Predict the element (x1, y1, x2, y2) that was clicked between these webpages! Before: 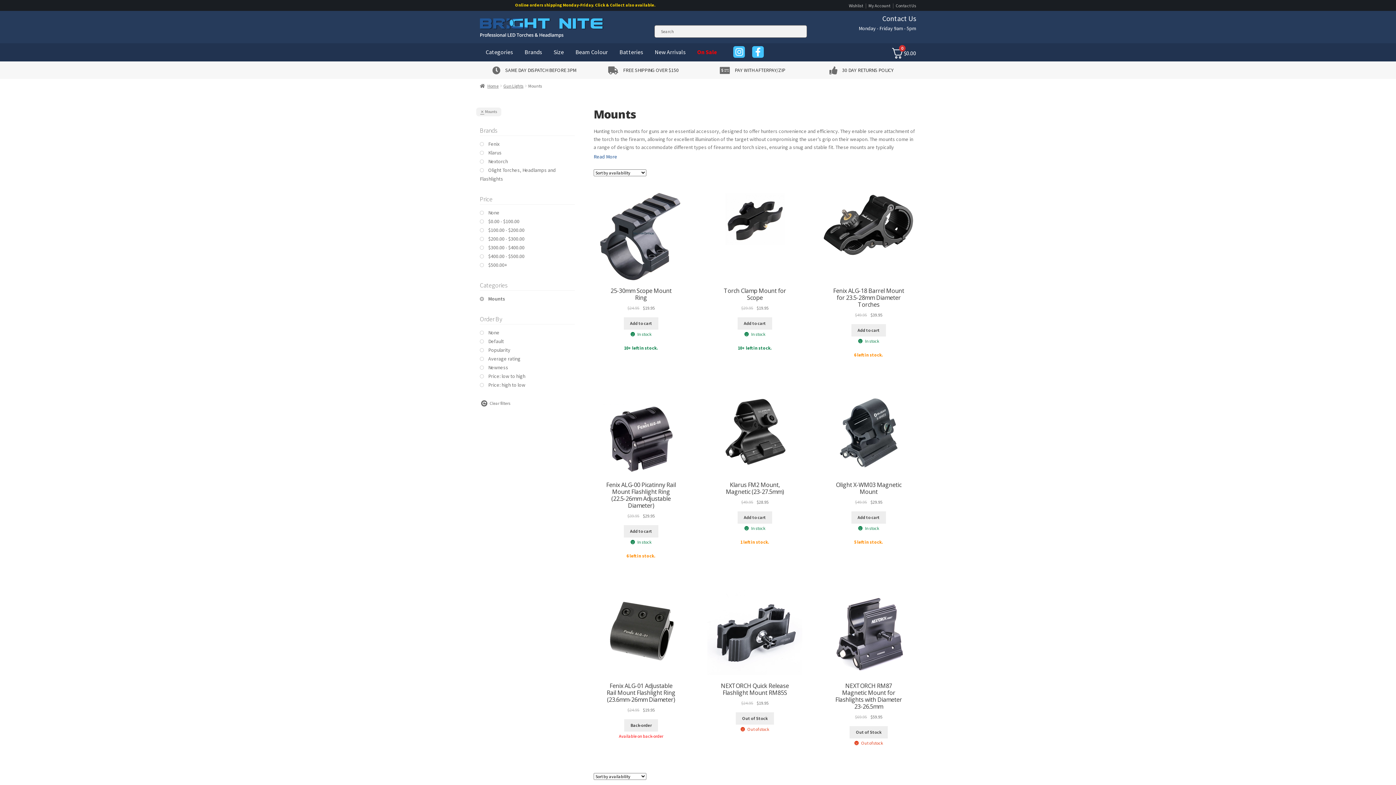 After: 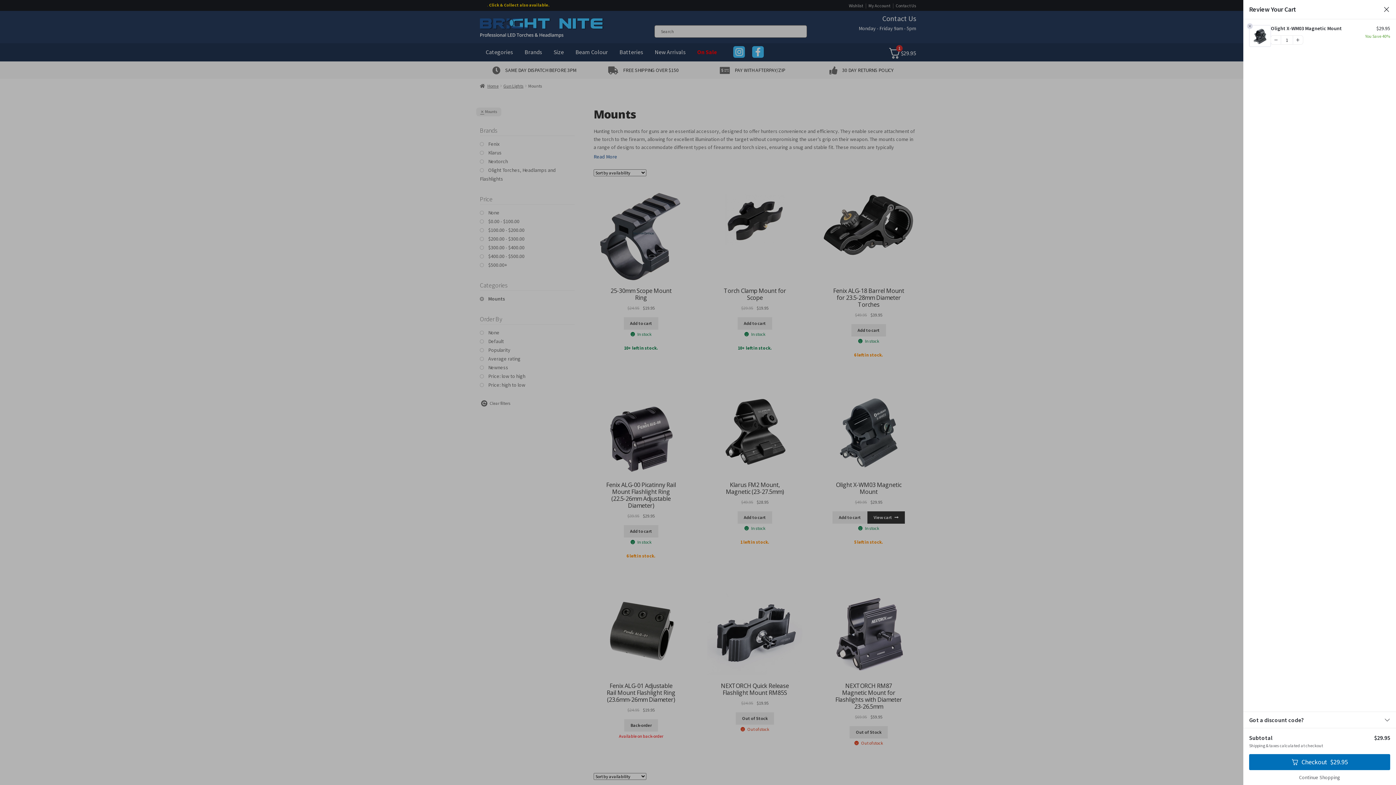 Action: label: Add to cart: “Olight X-WM03 Magnetic Mount” bbox: (851, 511, 886, 523)